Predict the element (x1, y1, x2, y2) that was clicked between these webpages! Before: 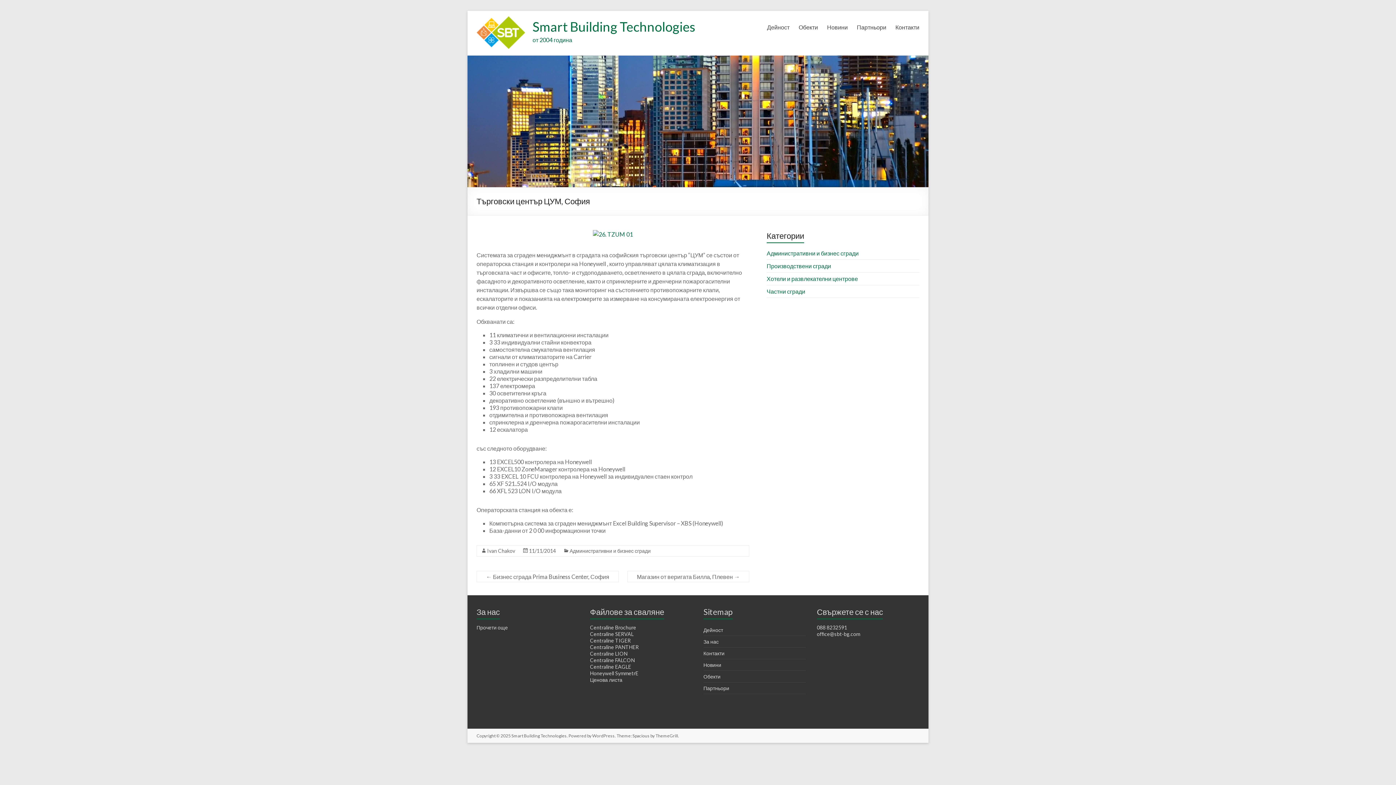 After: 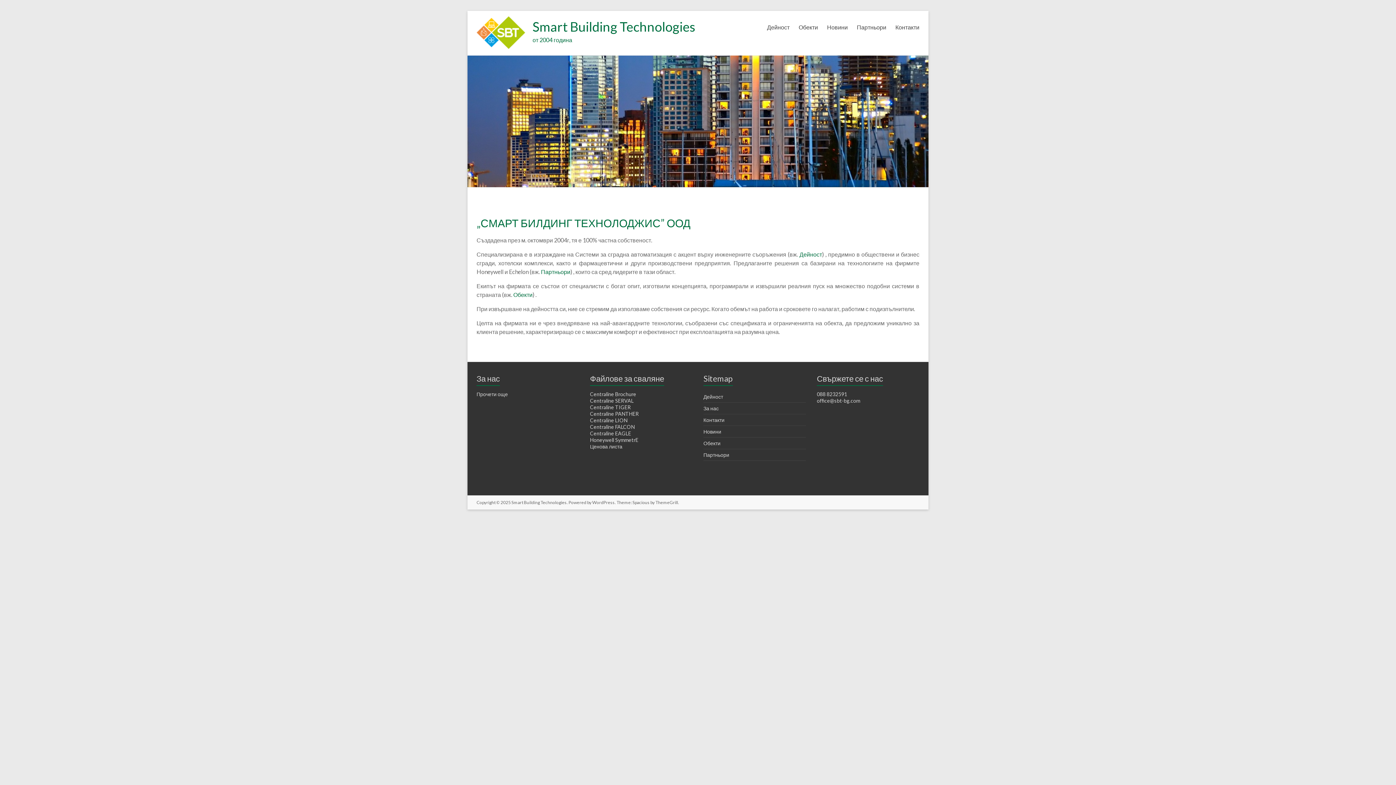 Action: bbox: (532, 18, 695, 34) label: Smart Building Technologies